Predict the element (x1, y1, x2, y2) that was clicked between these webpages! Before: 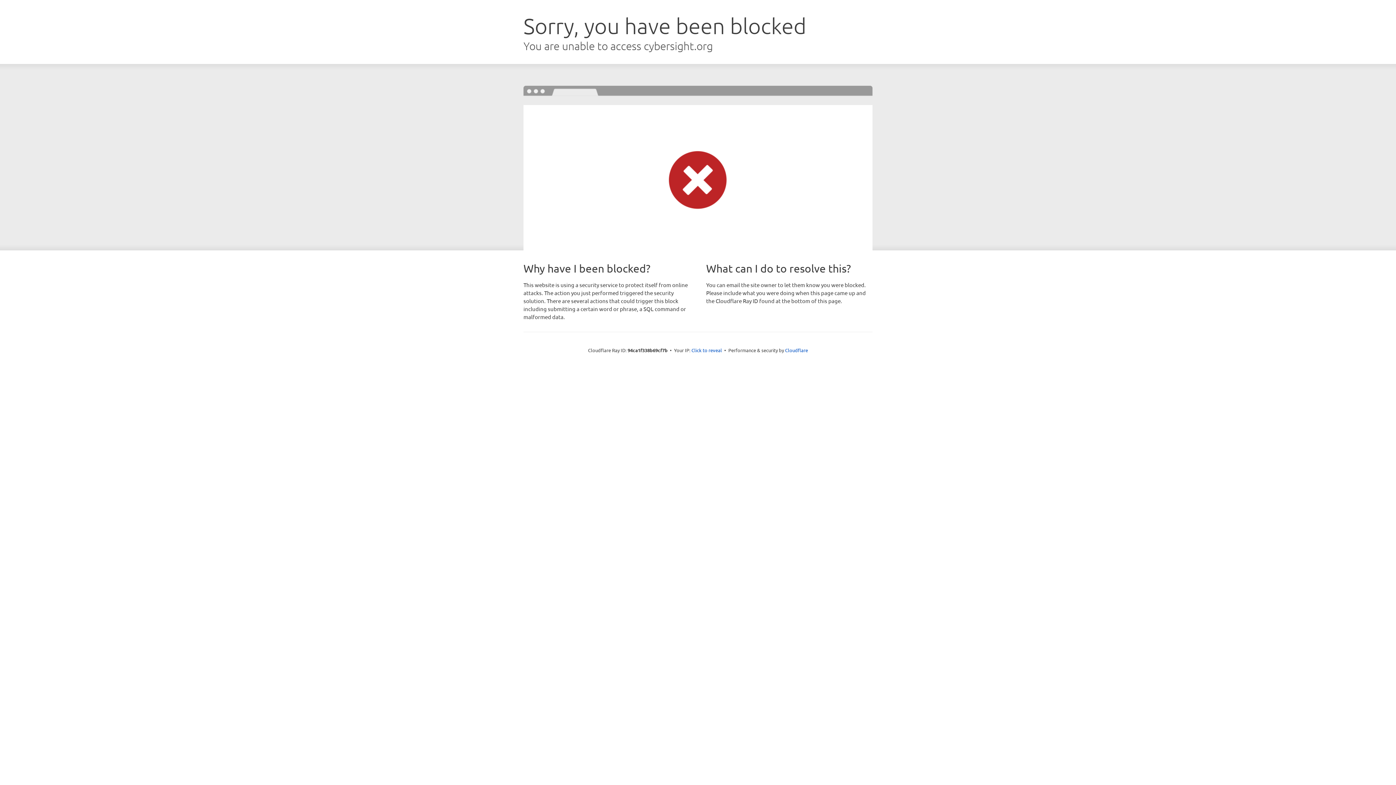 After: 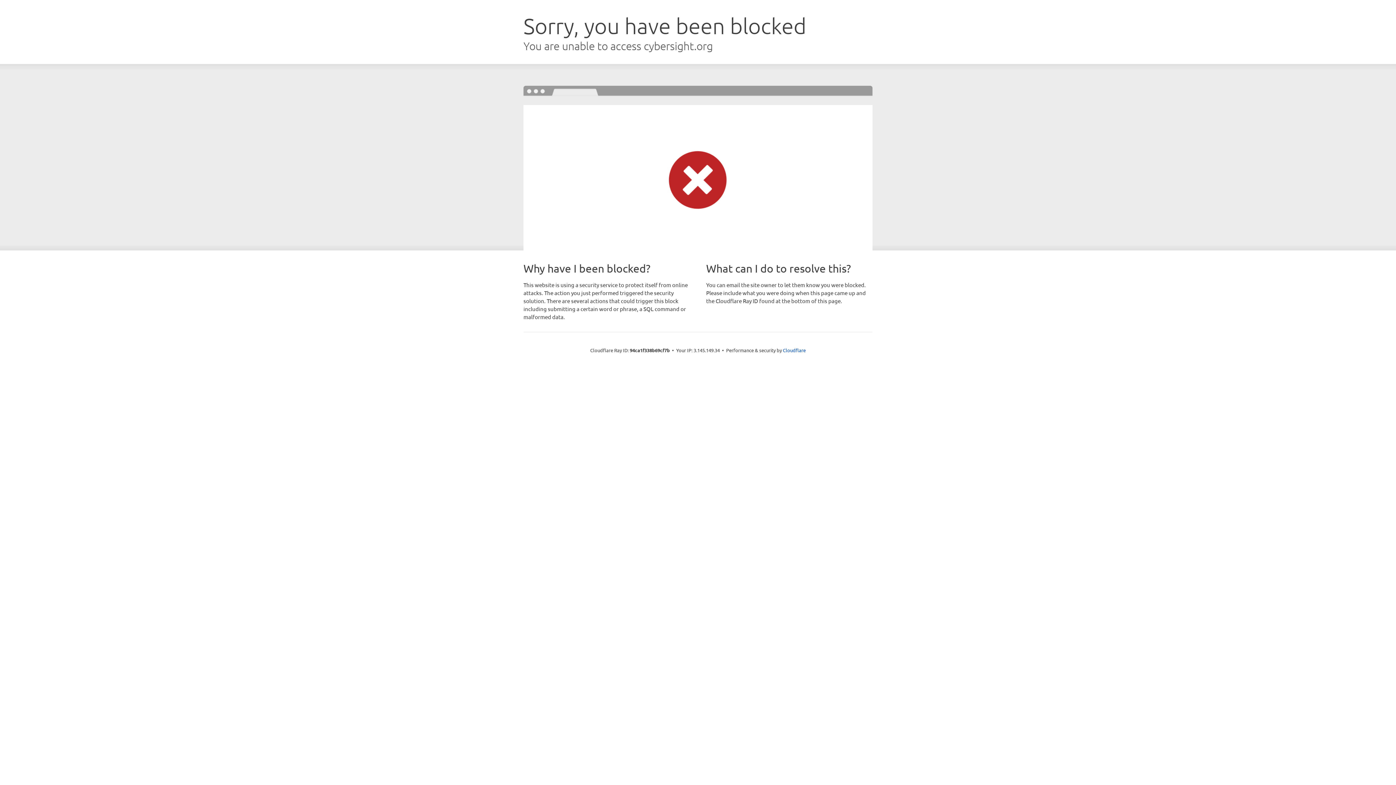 Action: bbox: (691, 346, 722, 353) label: Click to reveal